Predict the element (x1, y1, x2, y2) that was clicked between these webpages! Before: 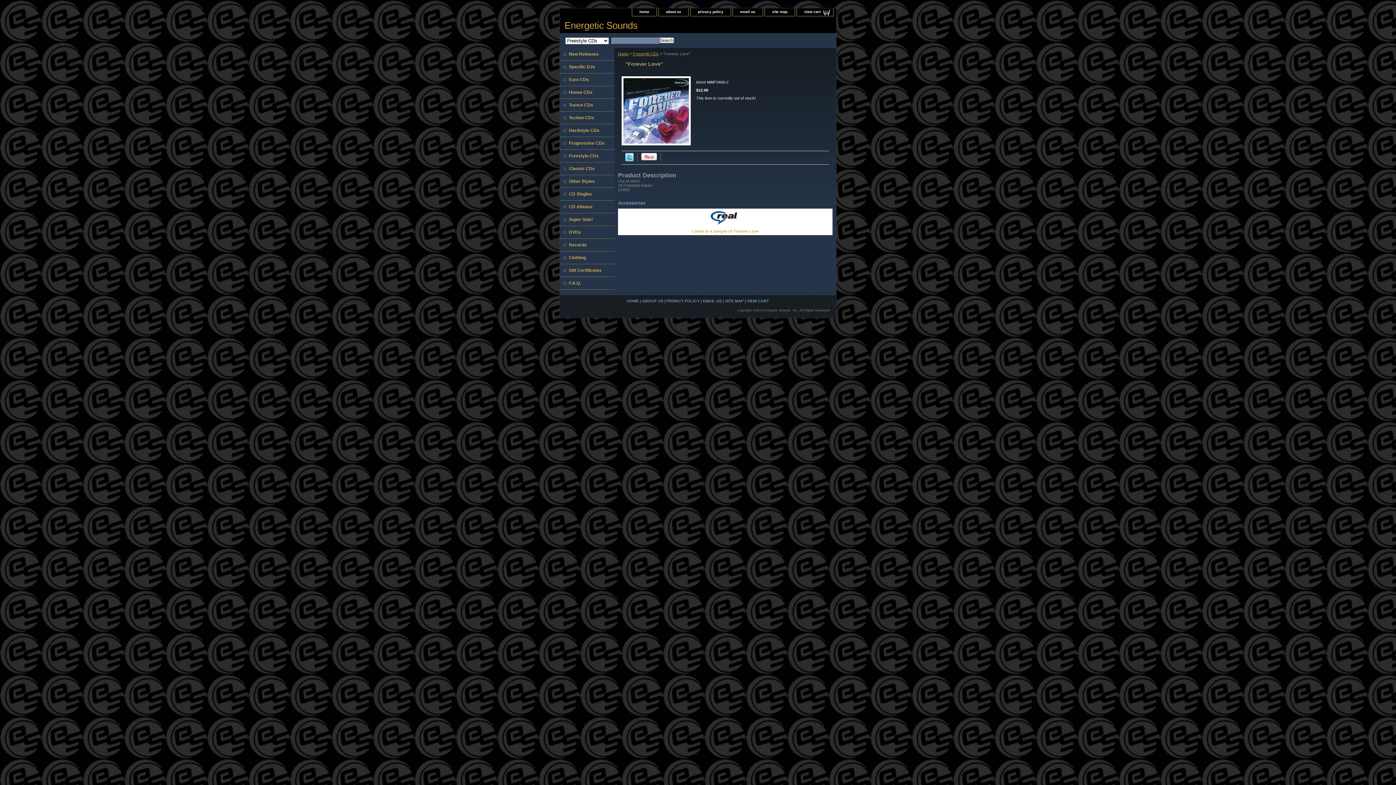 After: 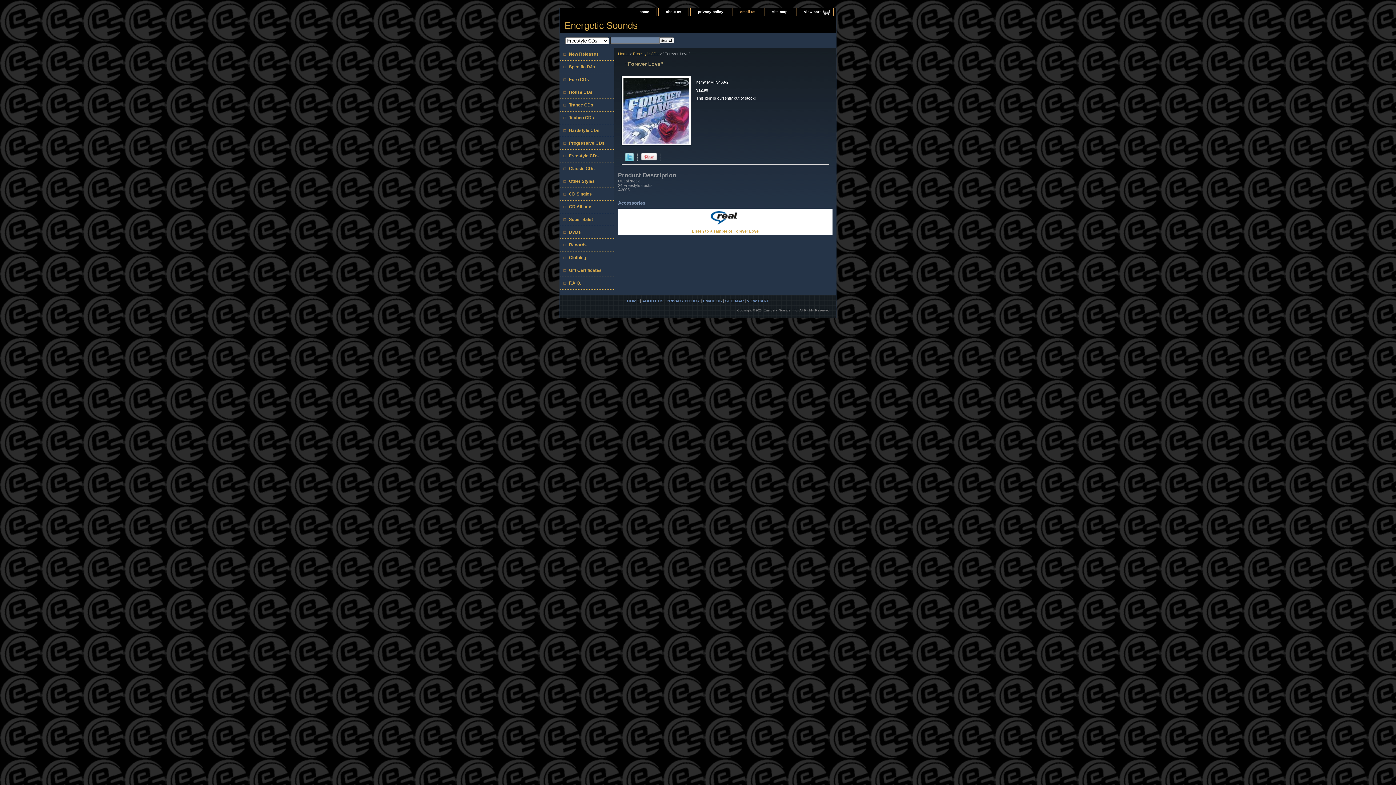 Action: label: email us bbox: (733, 8, 762, 16)